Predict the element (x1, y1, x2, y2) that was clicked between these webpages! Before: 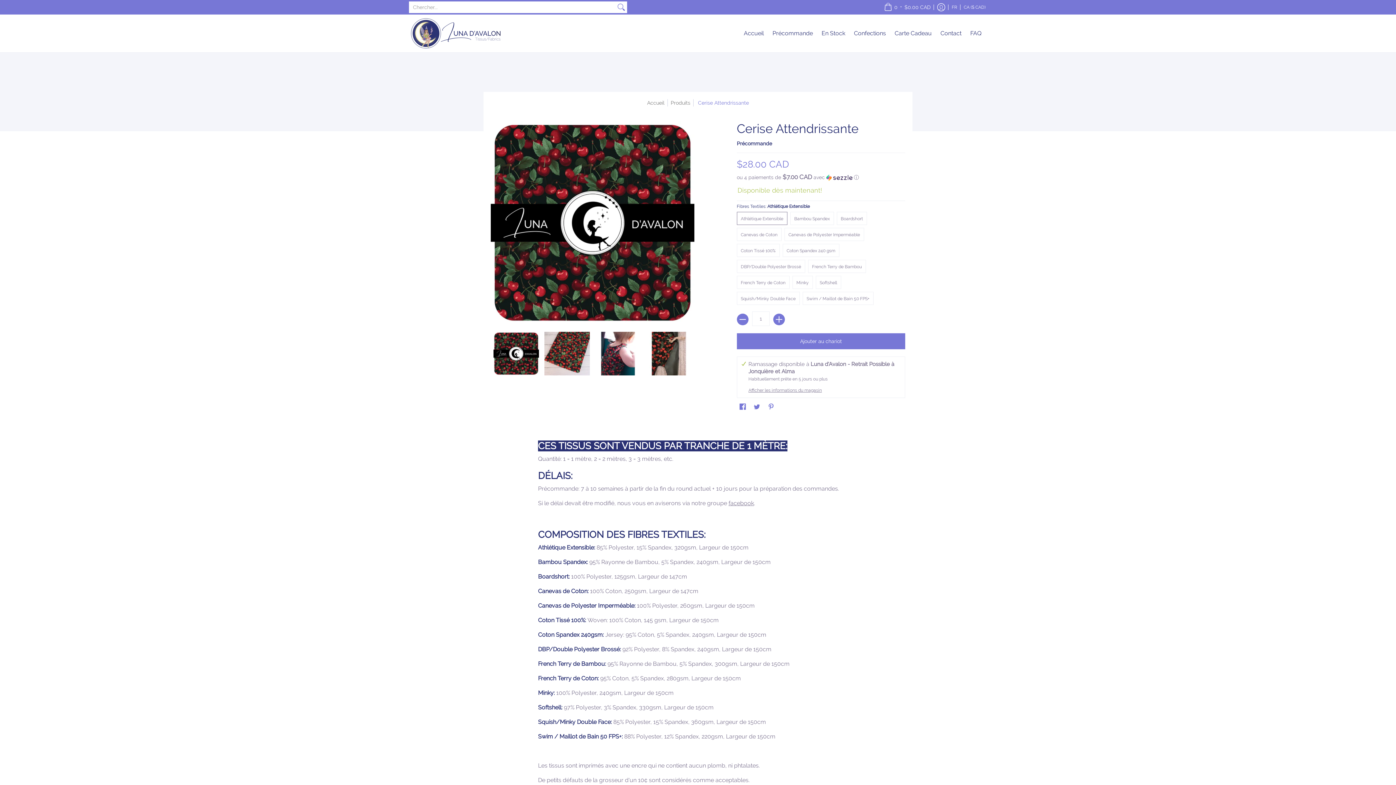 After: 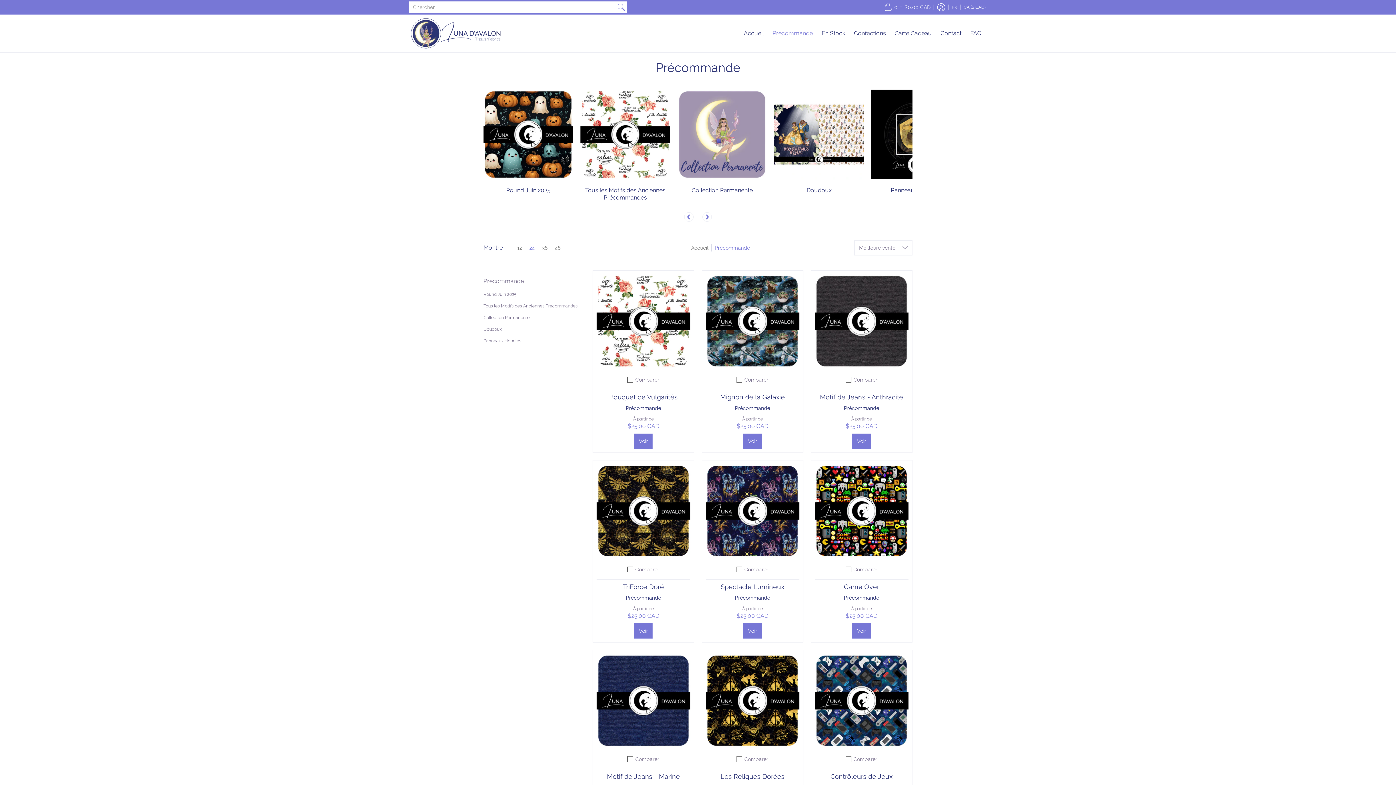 Action: label: Précommande bbox: (769, 14, 816, 52)